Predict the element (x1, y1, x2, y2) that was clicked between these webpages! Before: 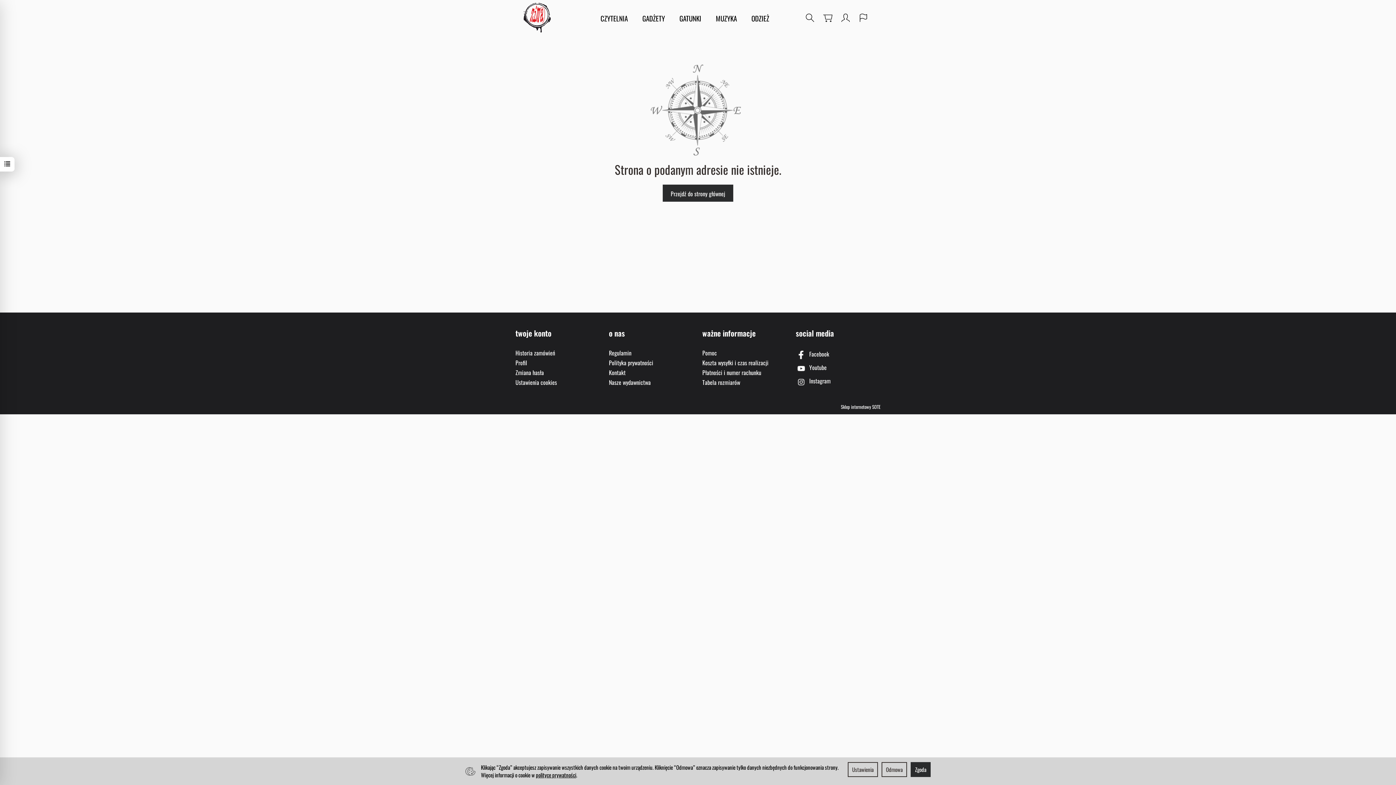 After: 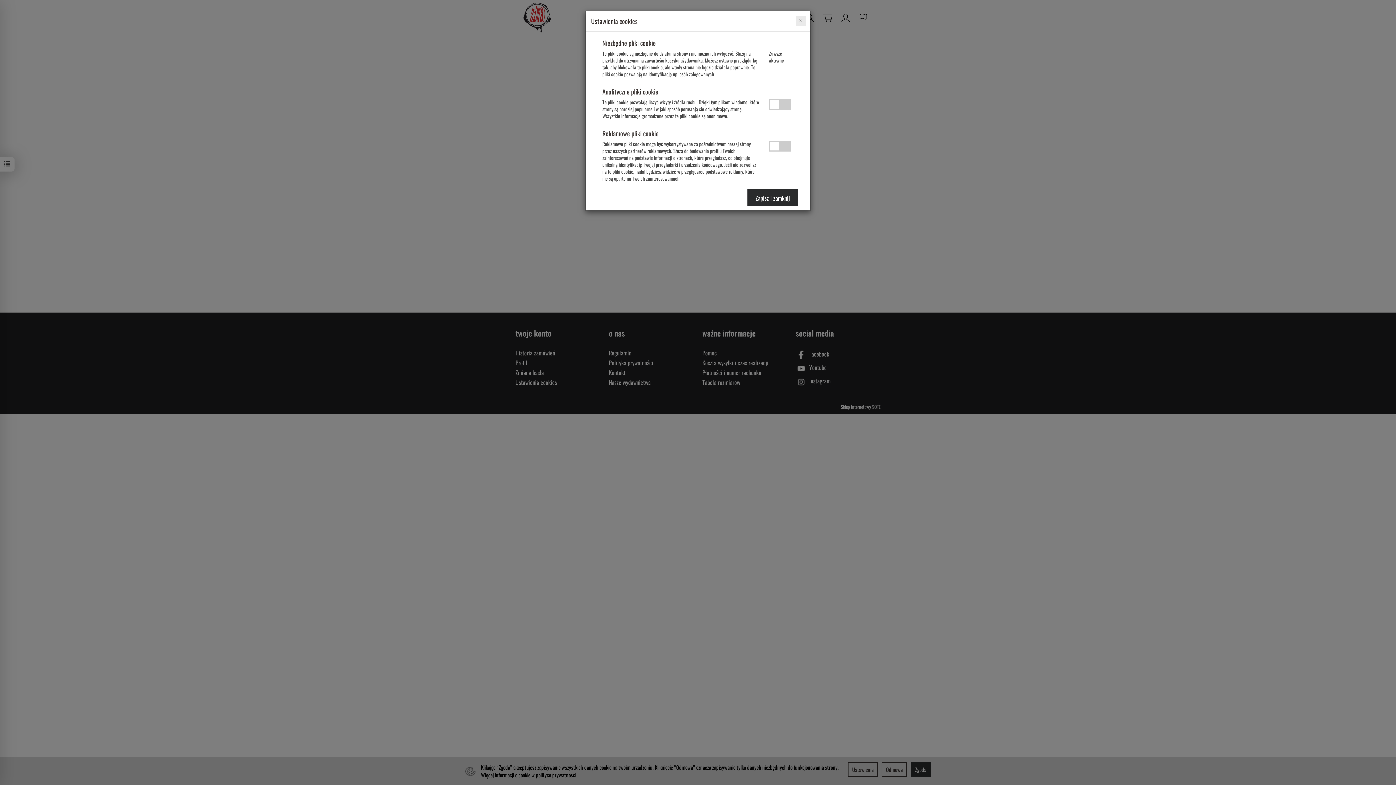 Action: label: Ustawienia bbox: (848, 762, 878, 777)